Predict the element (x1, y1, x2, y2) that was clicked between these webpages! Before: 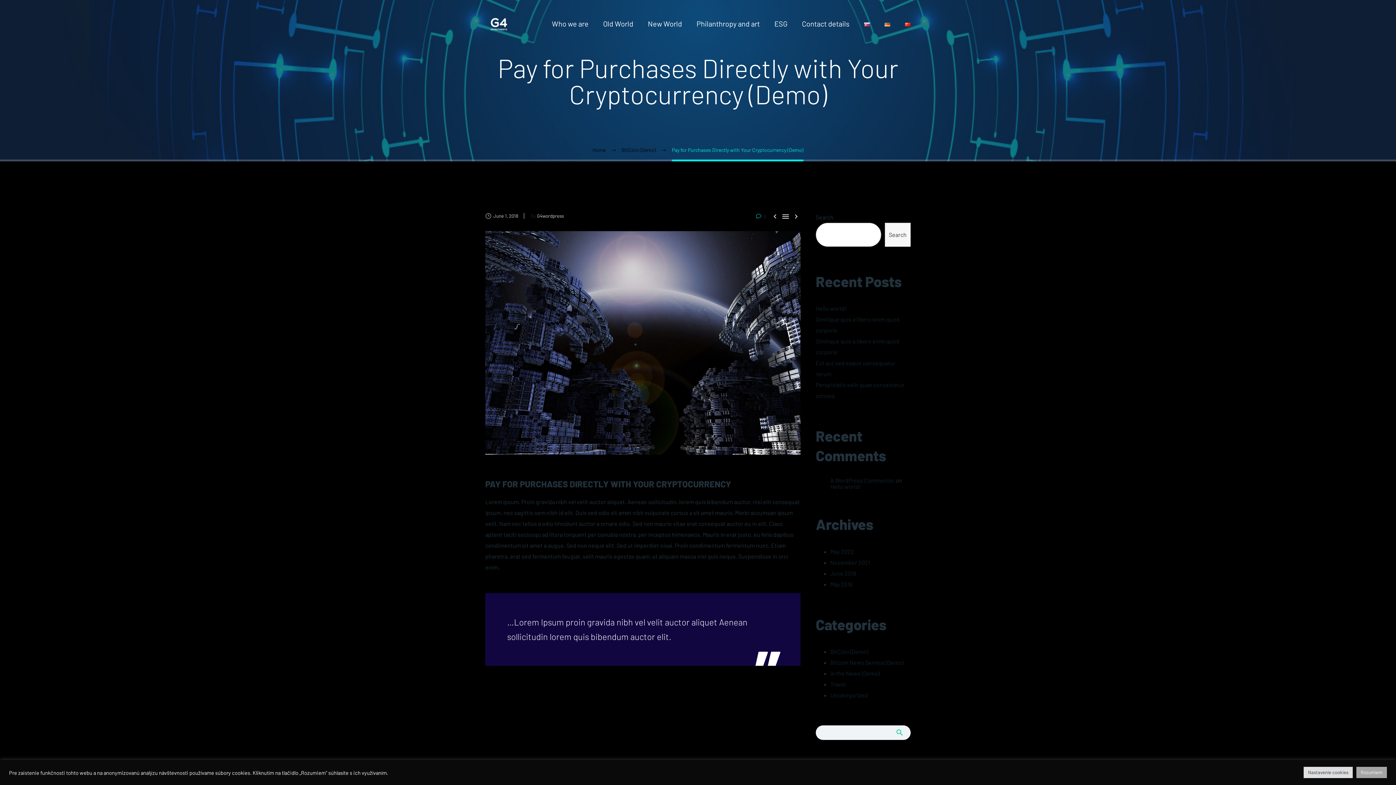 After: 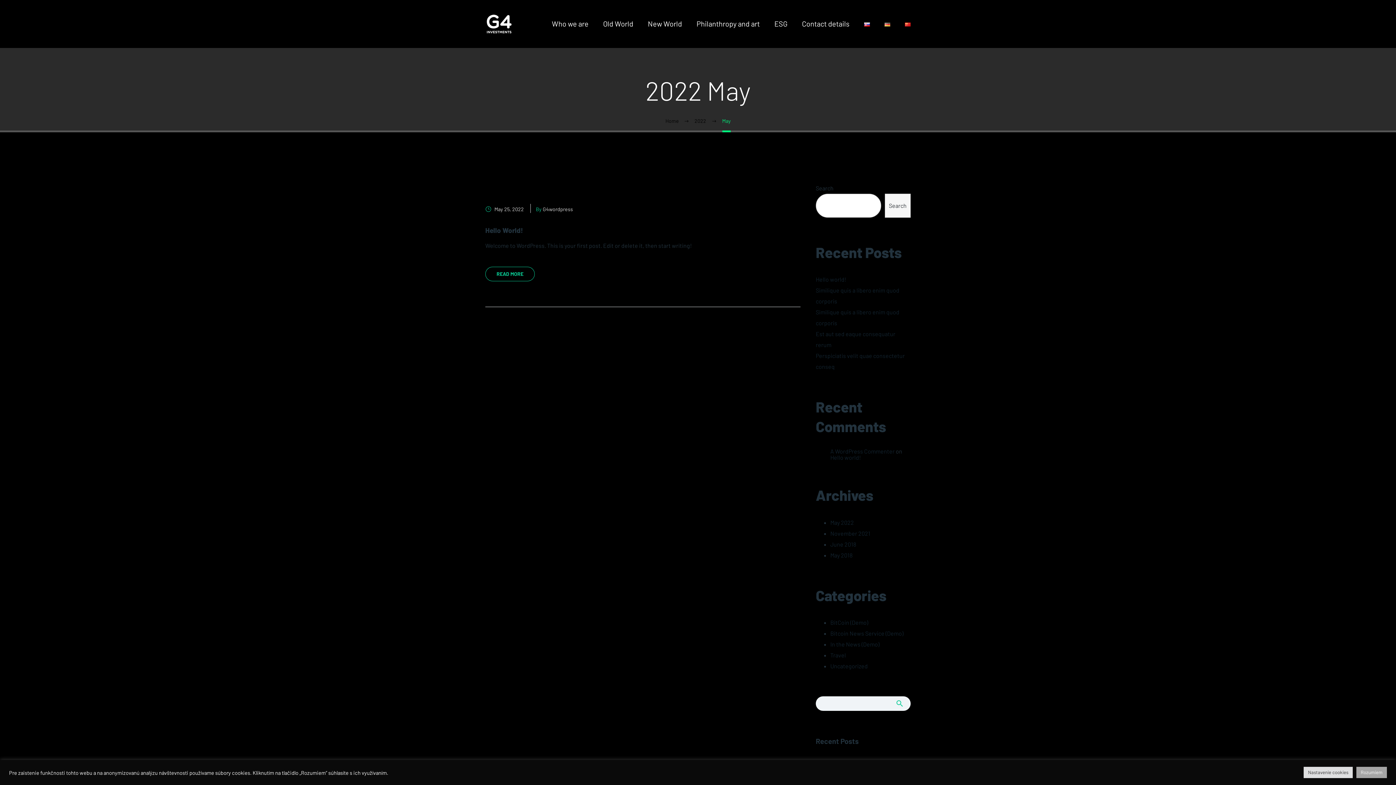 Action: label: May 2022 bbox: (830, 548, 854, 555)